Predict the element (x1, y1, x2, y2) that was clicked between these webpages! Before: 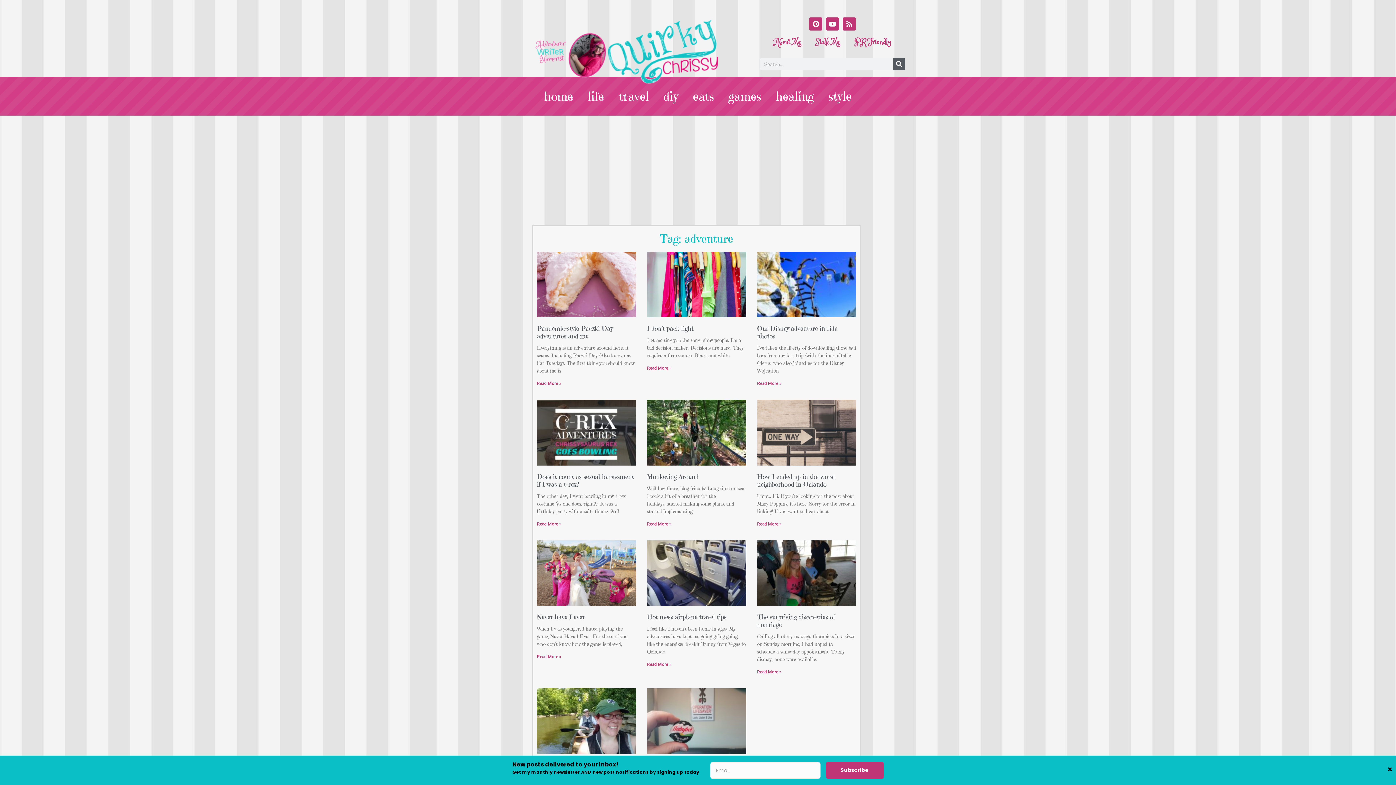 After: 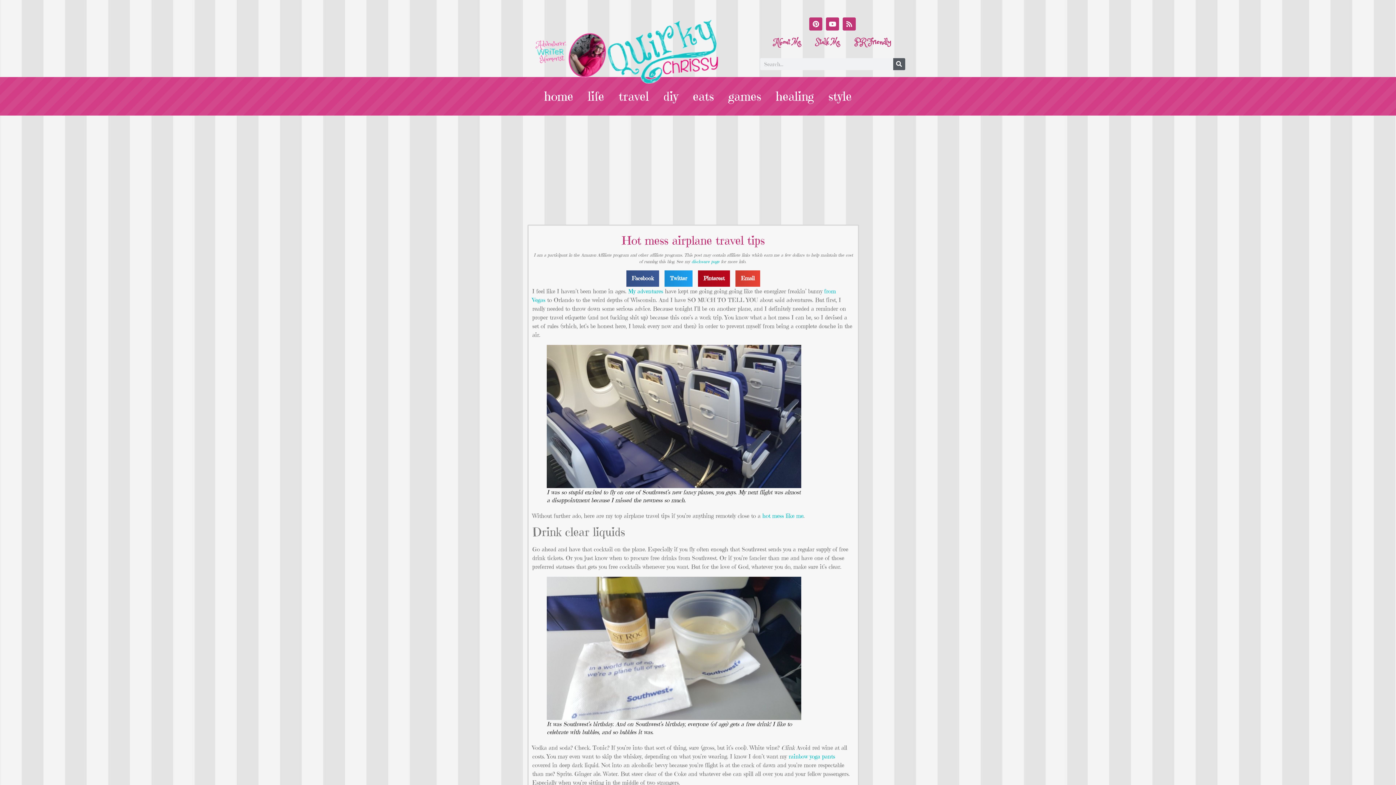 Action: bbox: (647, 612, 726, 621) label: Hot mess airplane travel tips